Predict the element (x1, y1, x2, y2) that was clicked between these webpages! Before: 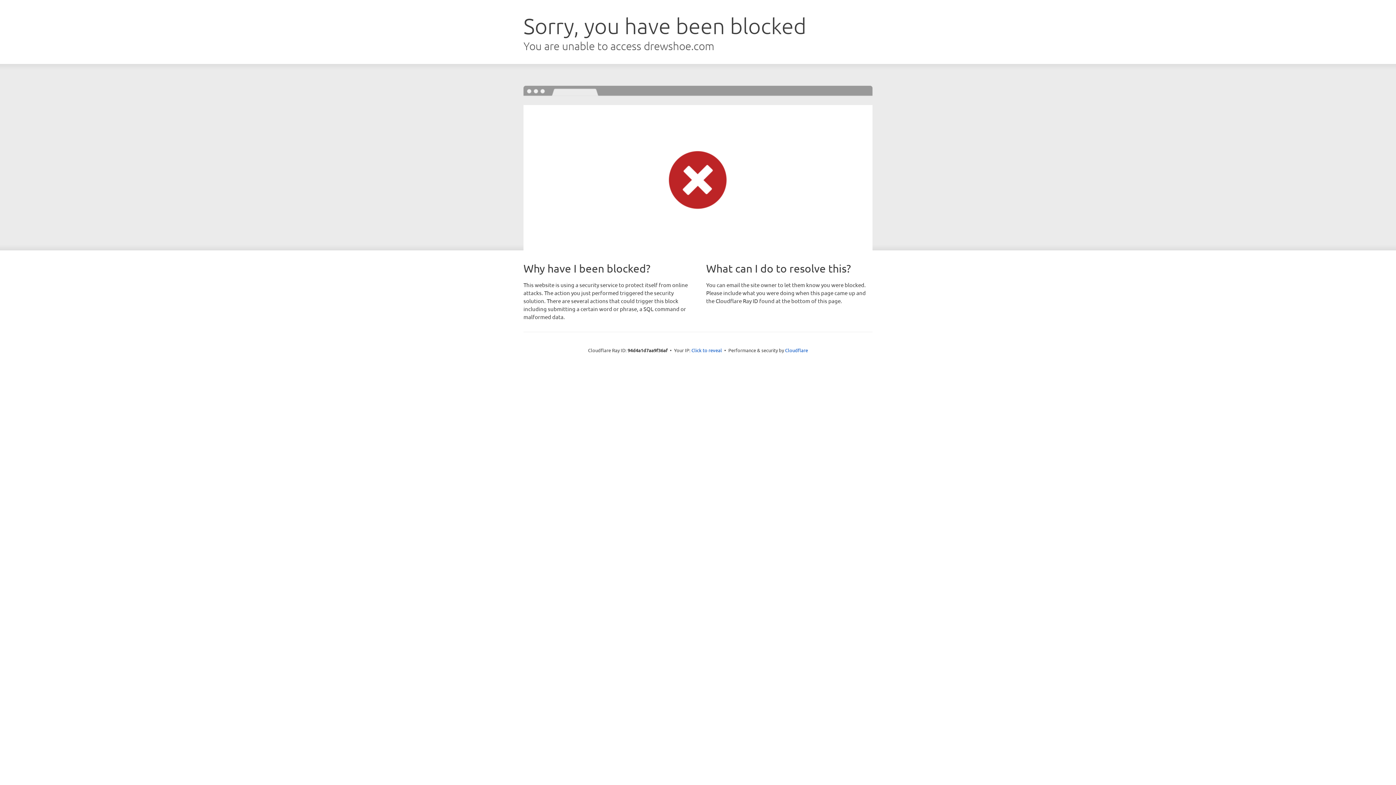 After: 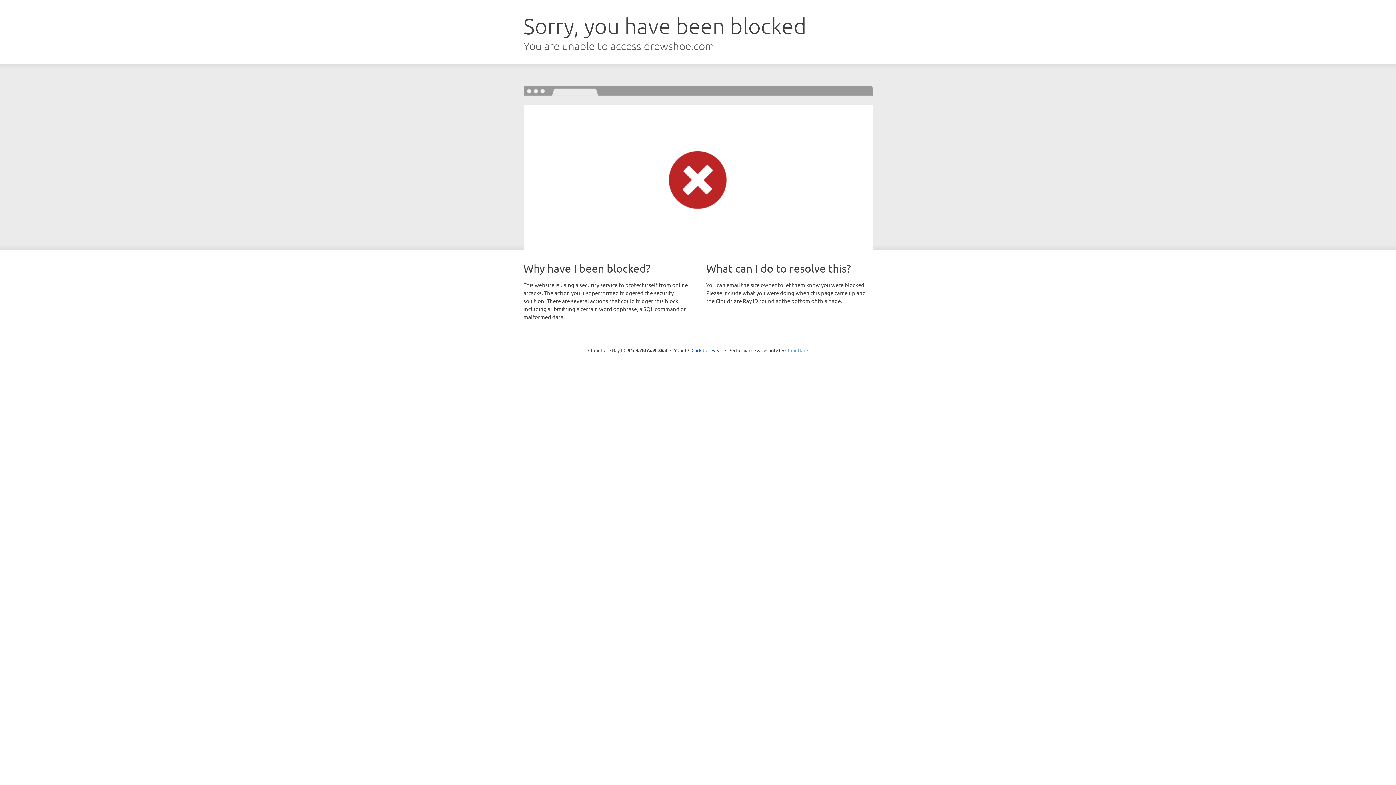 Action: bbox: (785, 347, 808, 353) label: Cloudflare